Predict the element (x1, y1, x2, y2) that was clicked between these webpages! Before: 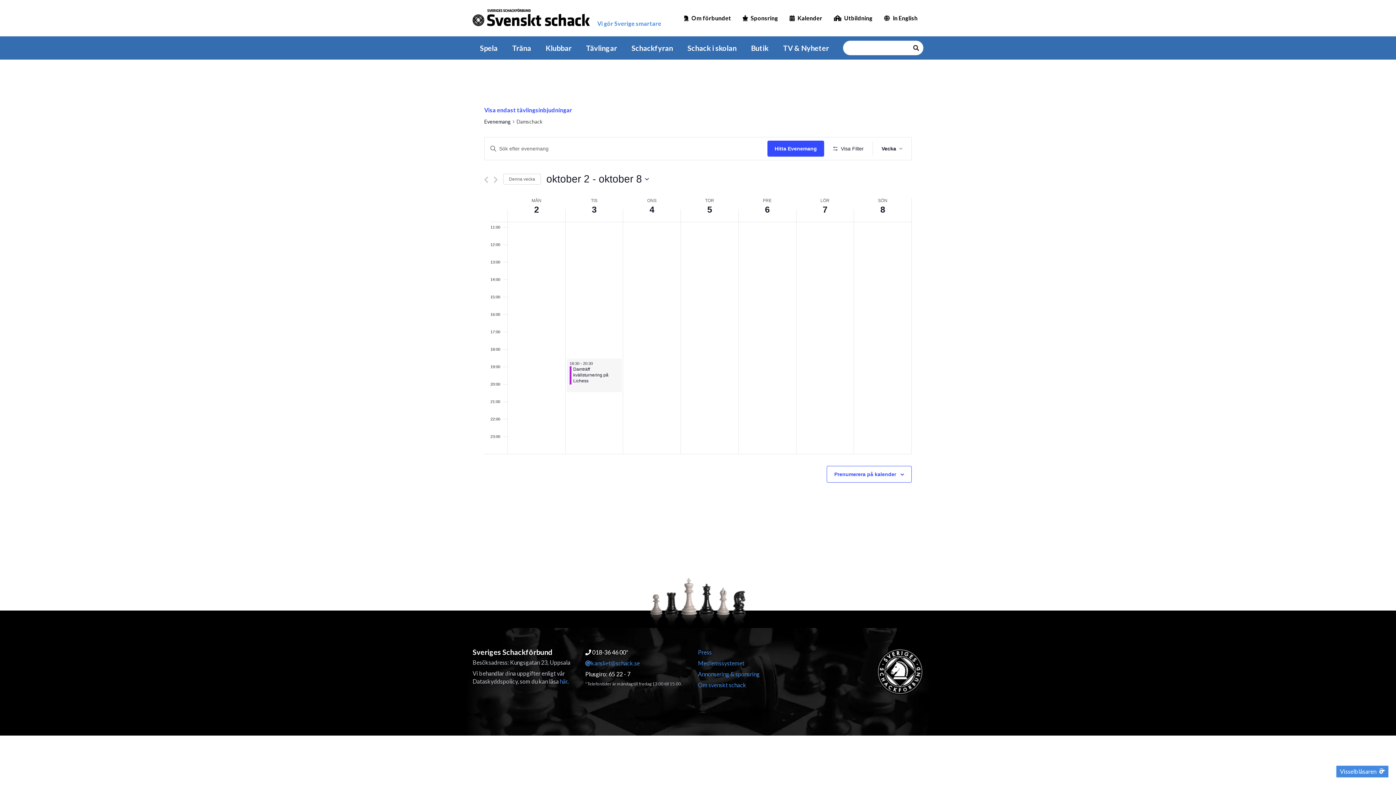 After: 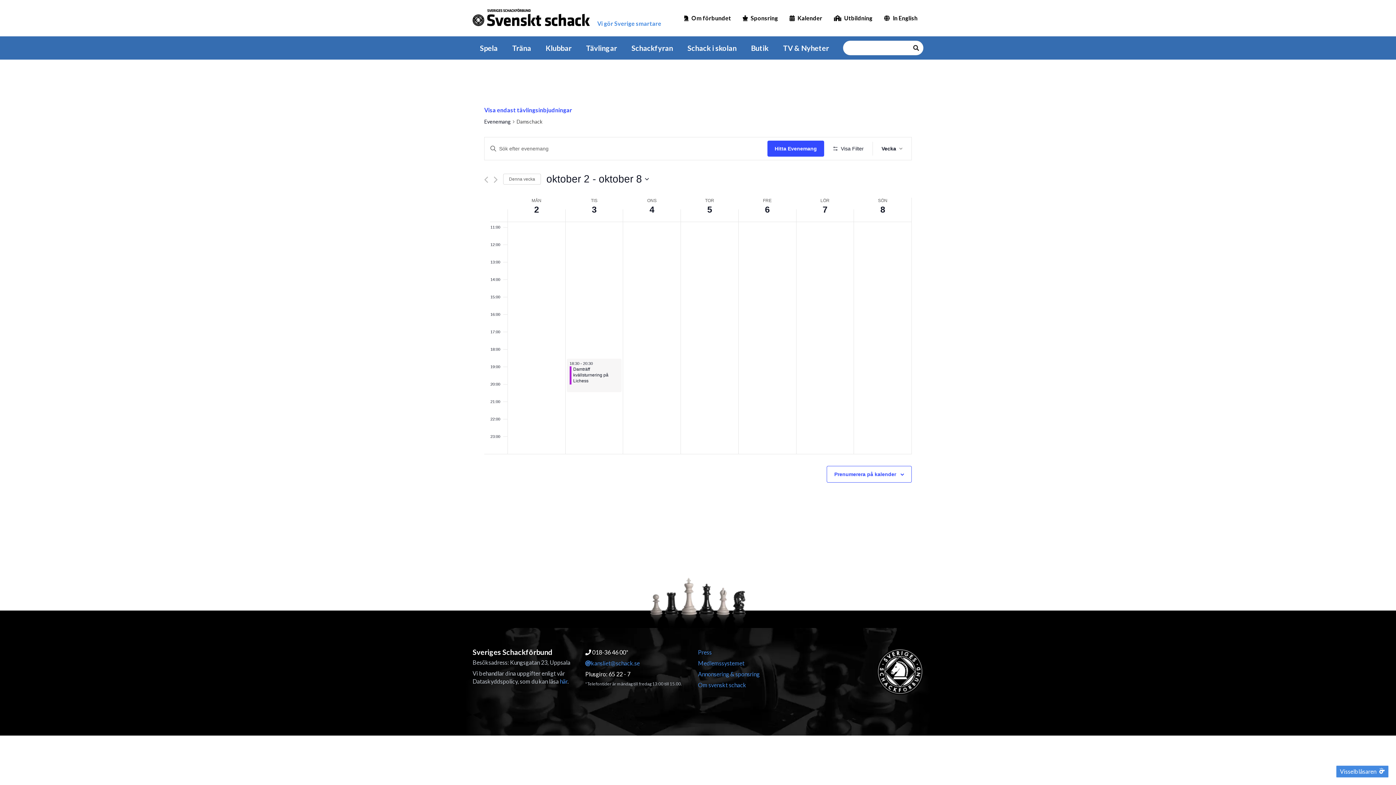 Action: bbox: (1340, 768, 1385, 775) label: Visselblåsaren